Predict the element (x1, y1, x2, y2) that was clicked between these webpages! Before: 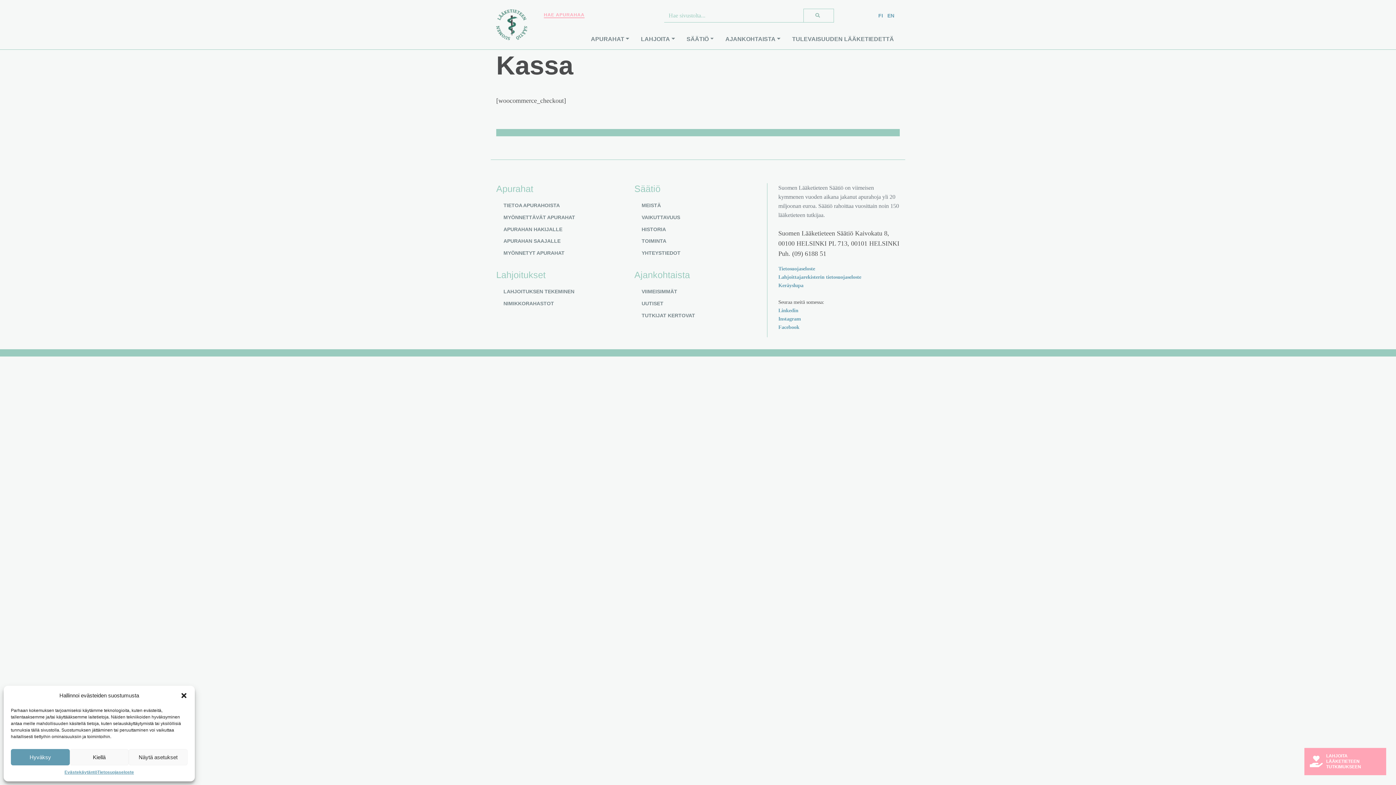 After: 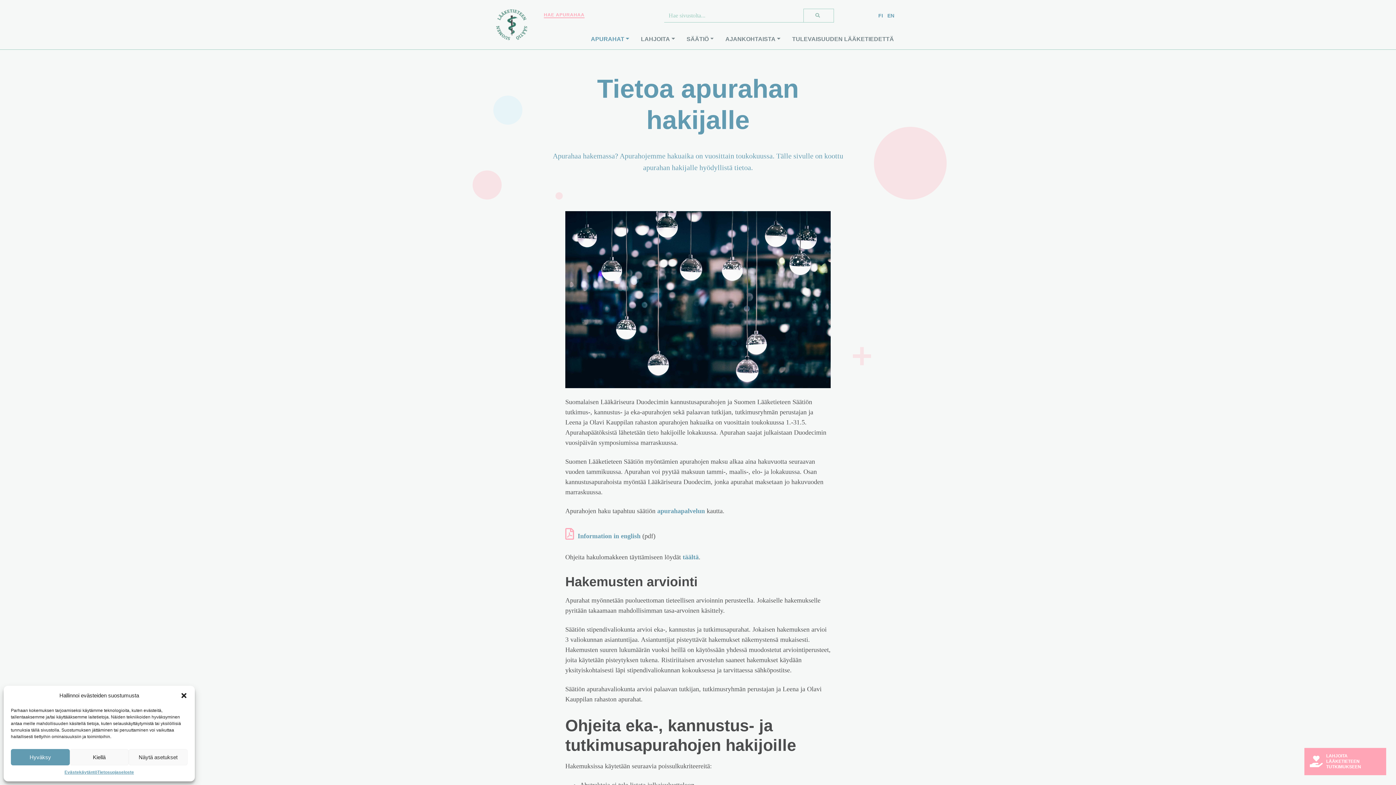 Action: bbox: (503, 226, 562, 232) label: APURAHAN HAKIJALLE